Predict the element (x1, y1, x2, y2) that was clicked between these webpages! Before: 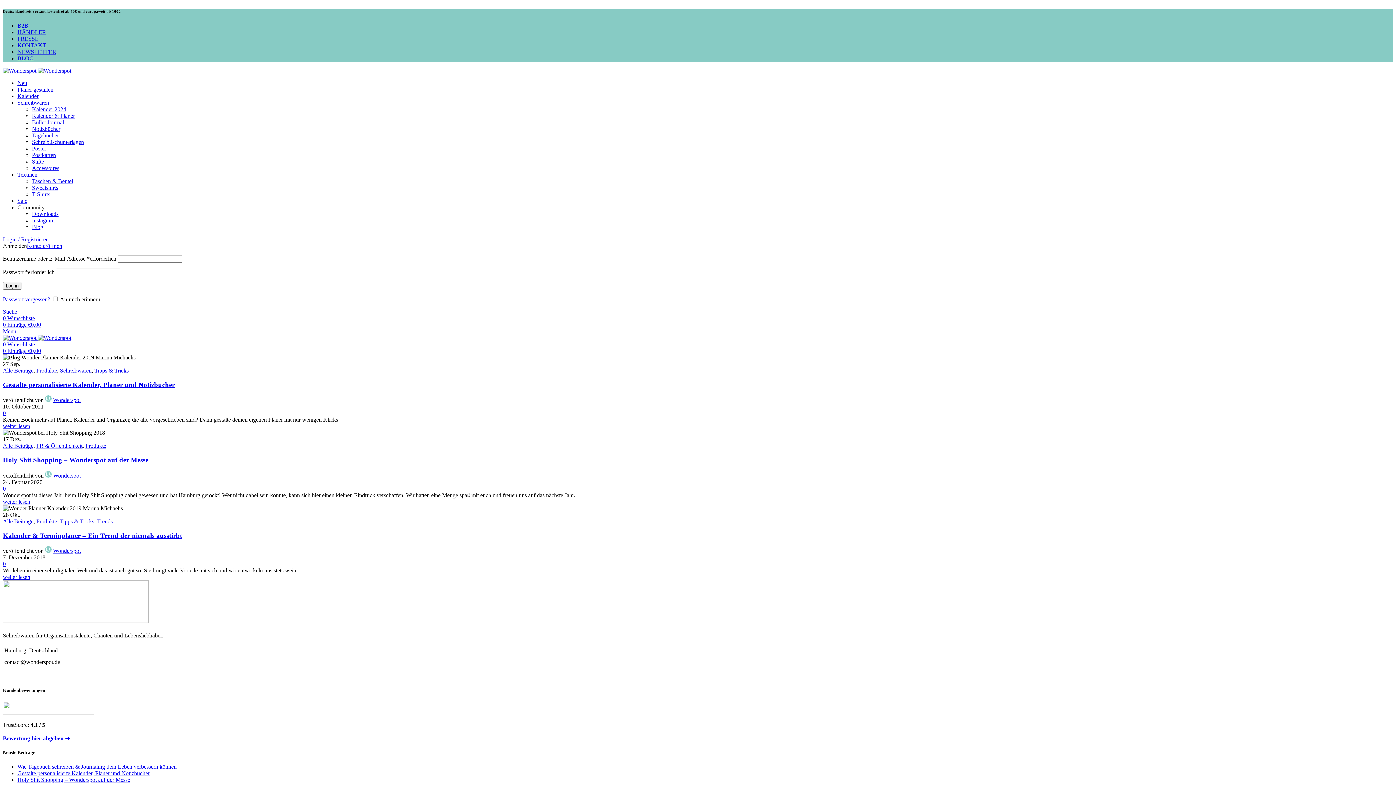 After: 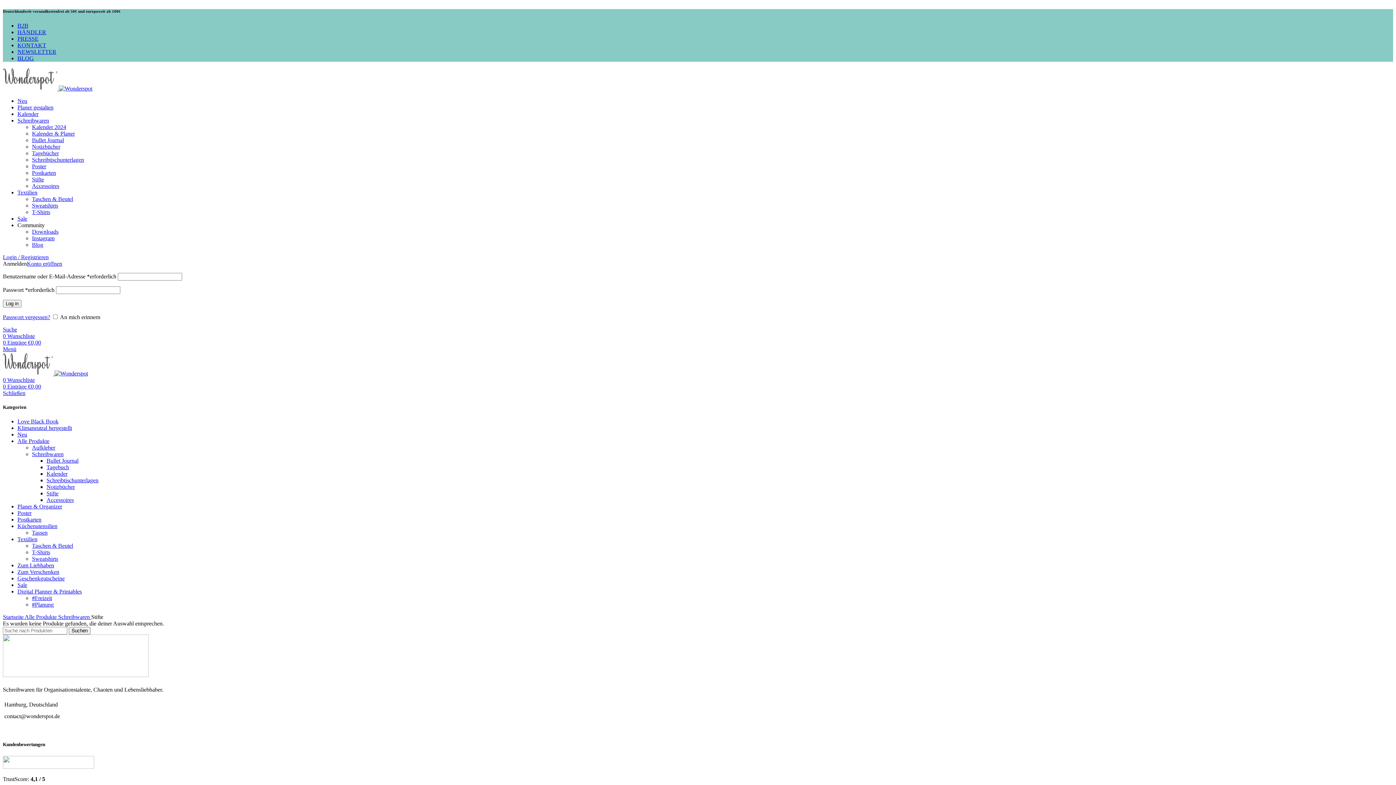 Action: bbox: (32, 158, 44, 164) label: Stifte